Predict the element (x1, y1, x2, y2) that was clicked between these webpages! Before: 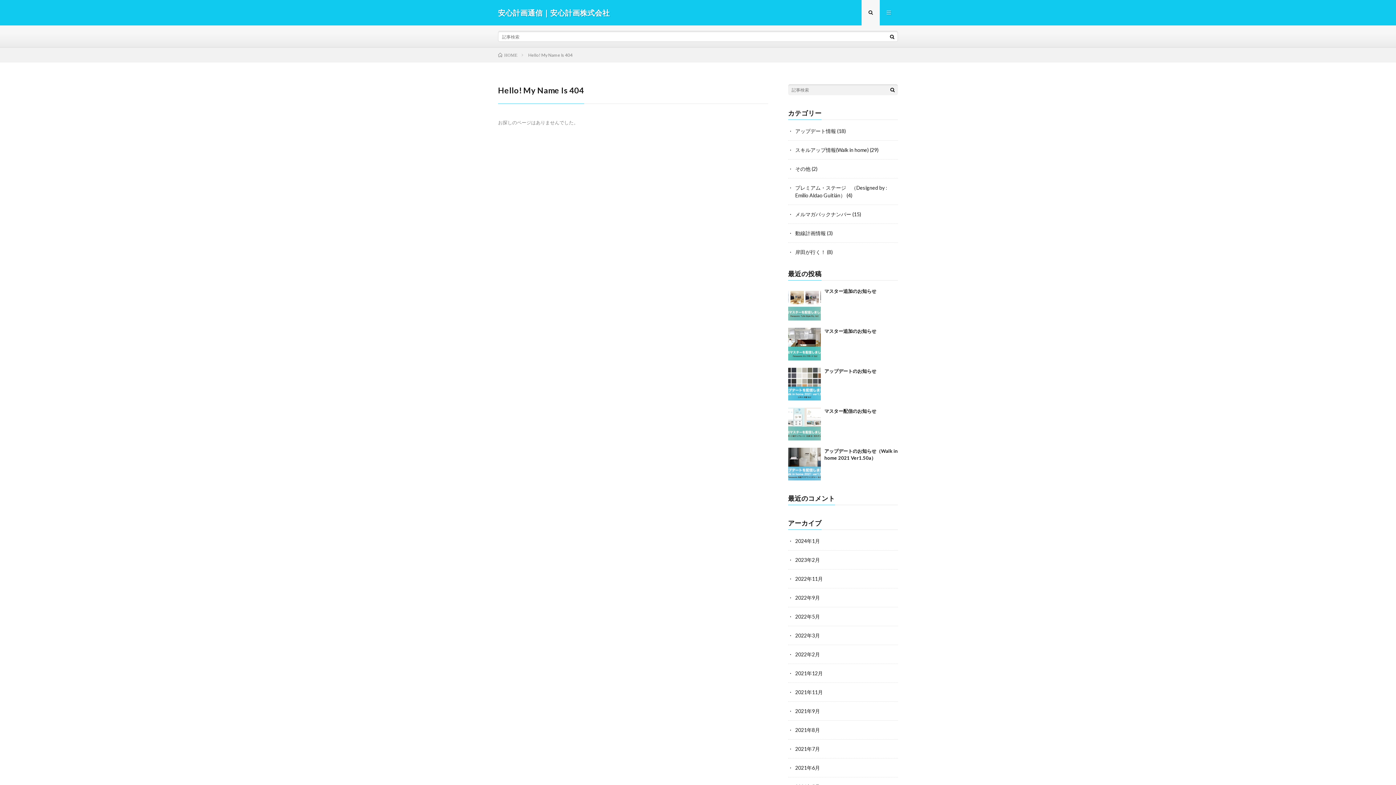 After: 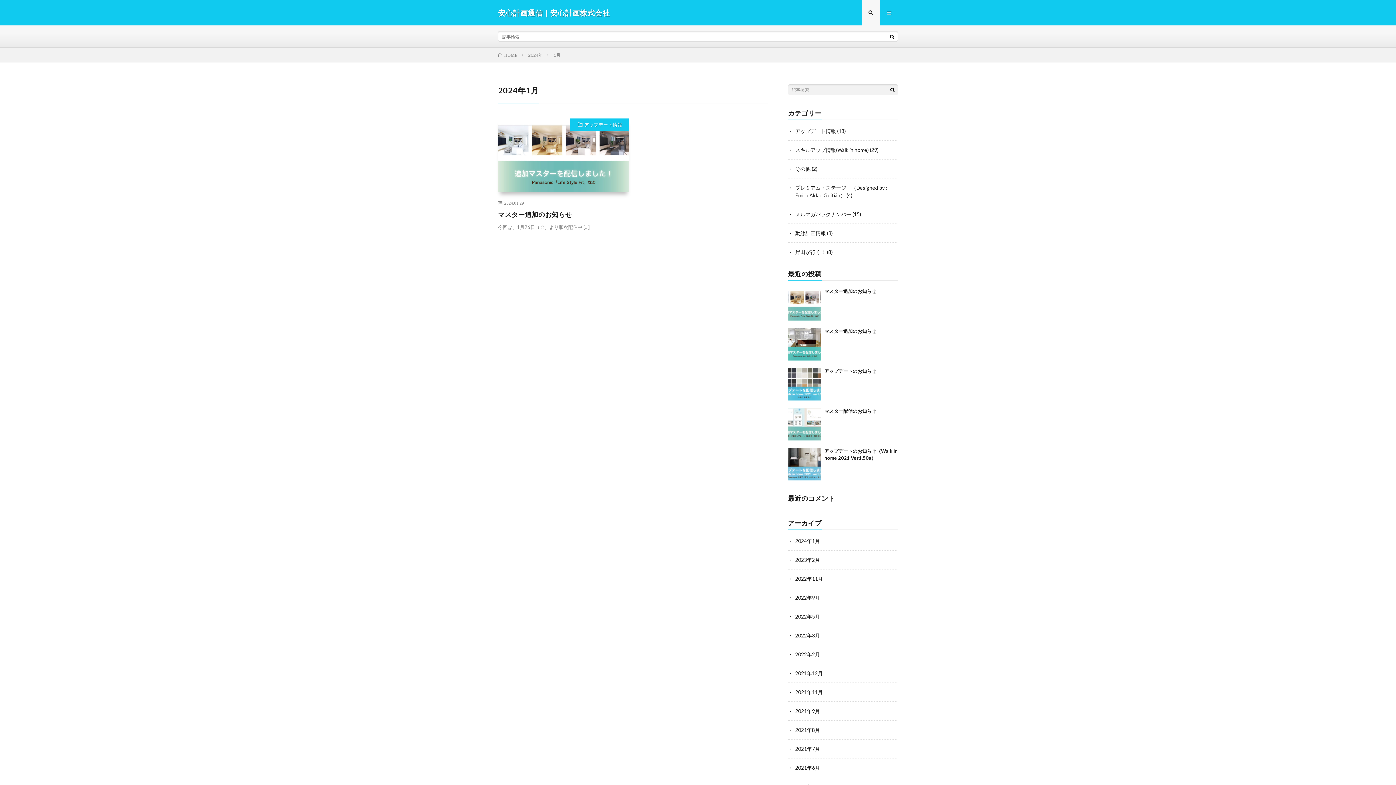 Action: bbox: (795, 538, 820, 544) label: 2024年1月